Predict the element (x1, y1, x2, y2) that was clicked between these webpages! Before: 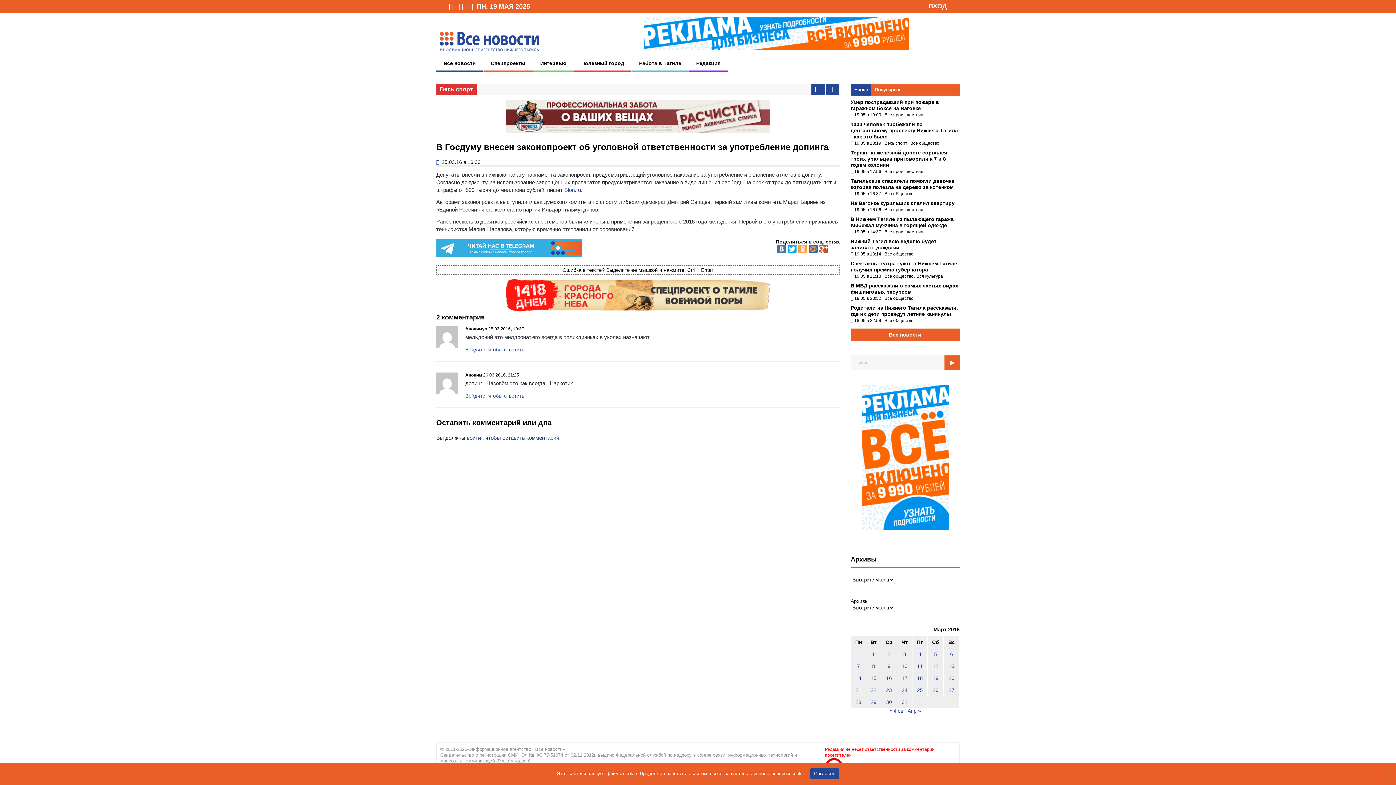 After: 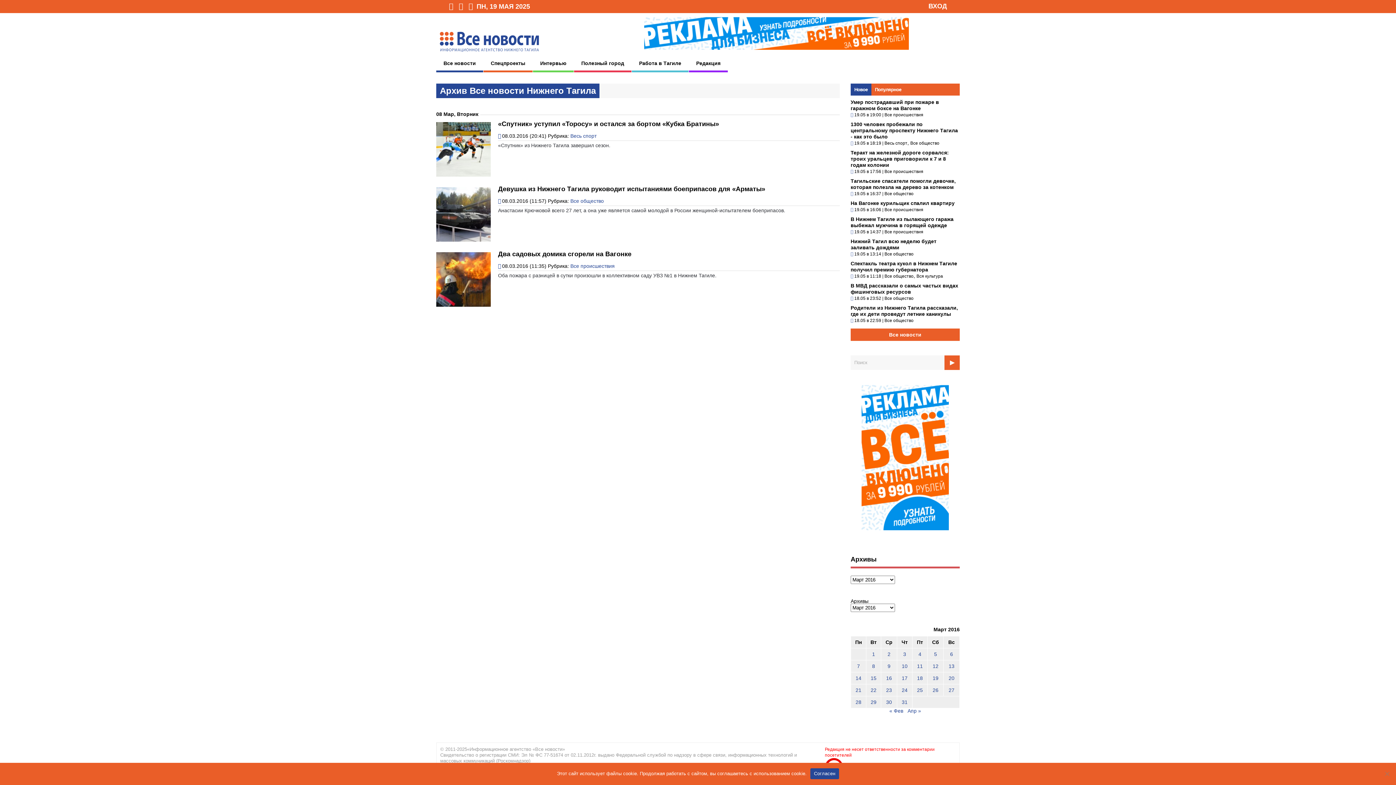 Action: label: Записи, опубликованные 08.03.2016 bbox: (872, 663, 875, 669)